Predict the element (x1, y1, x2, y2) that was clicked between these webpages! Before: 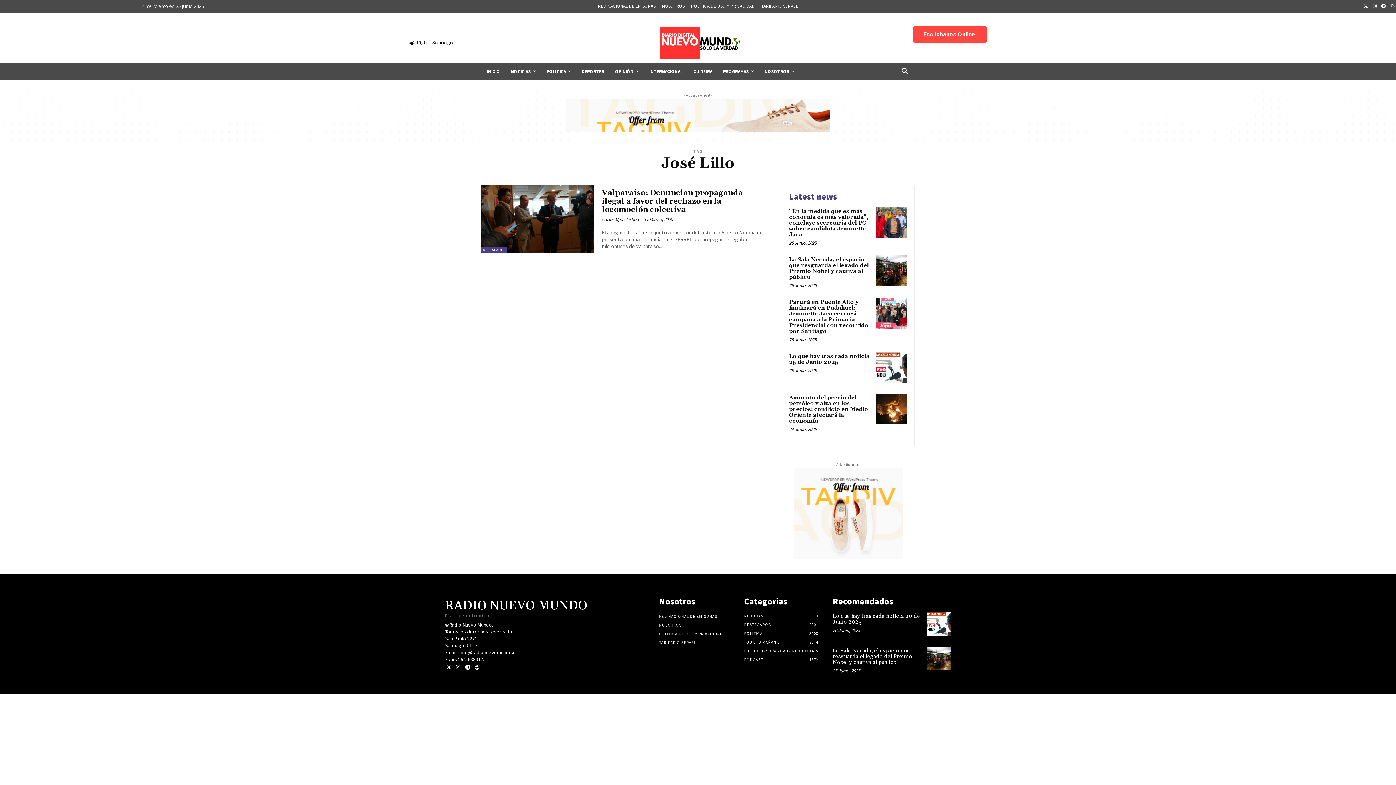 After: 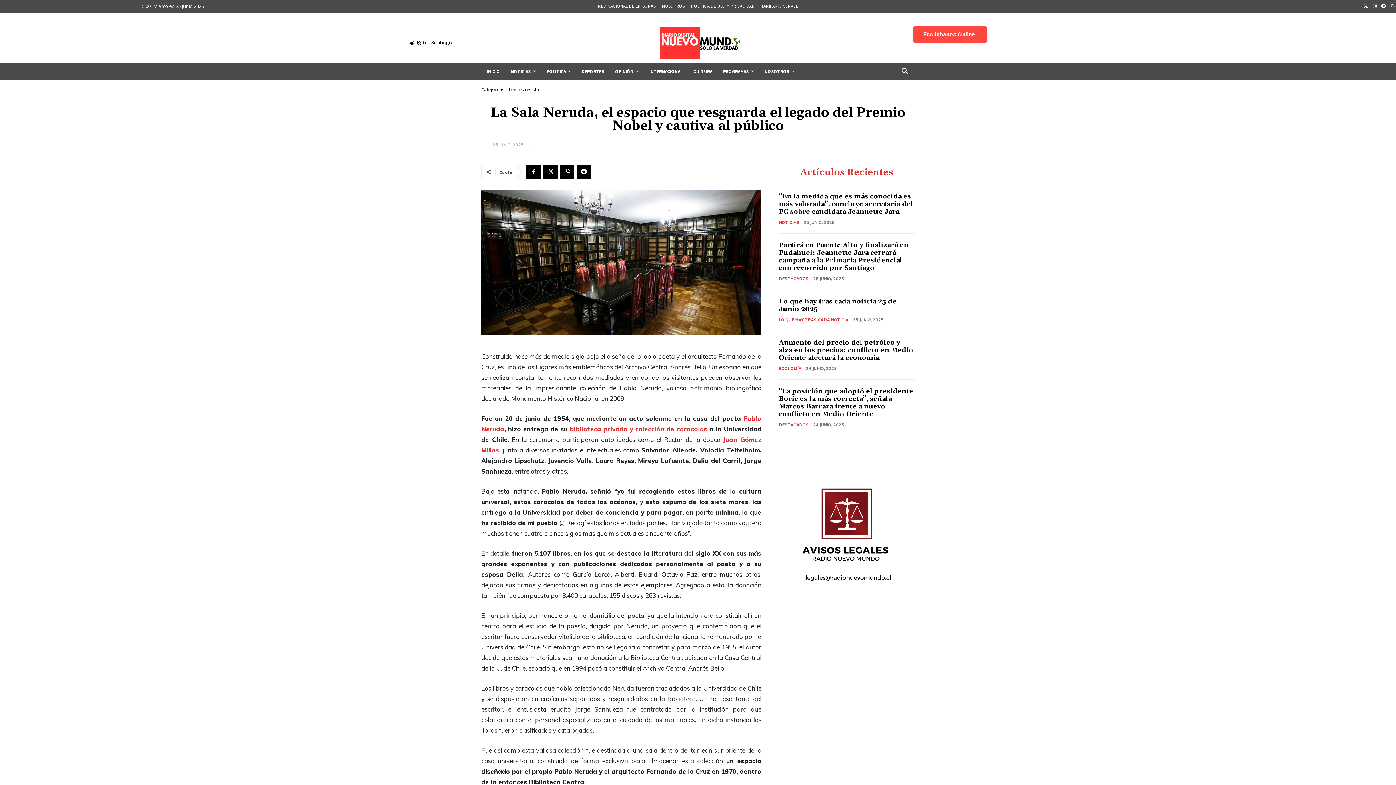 Action: label: La Sala Neruda, el espacio que resguarda el legado del Premio Nobel y cautiva al público bbox: (832, 647, 912, 666)